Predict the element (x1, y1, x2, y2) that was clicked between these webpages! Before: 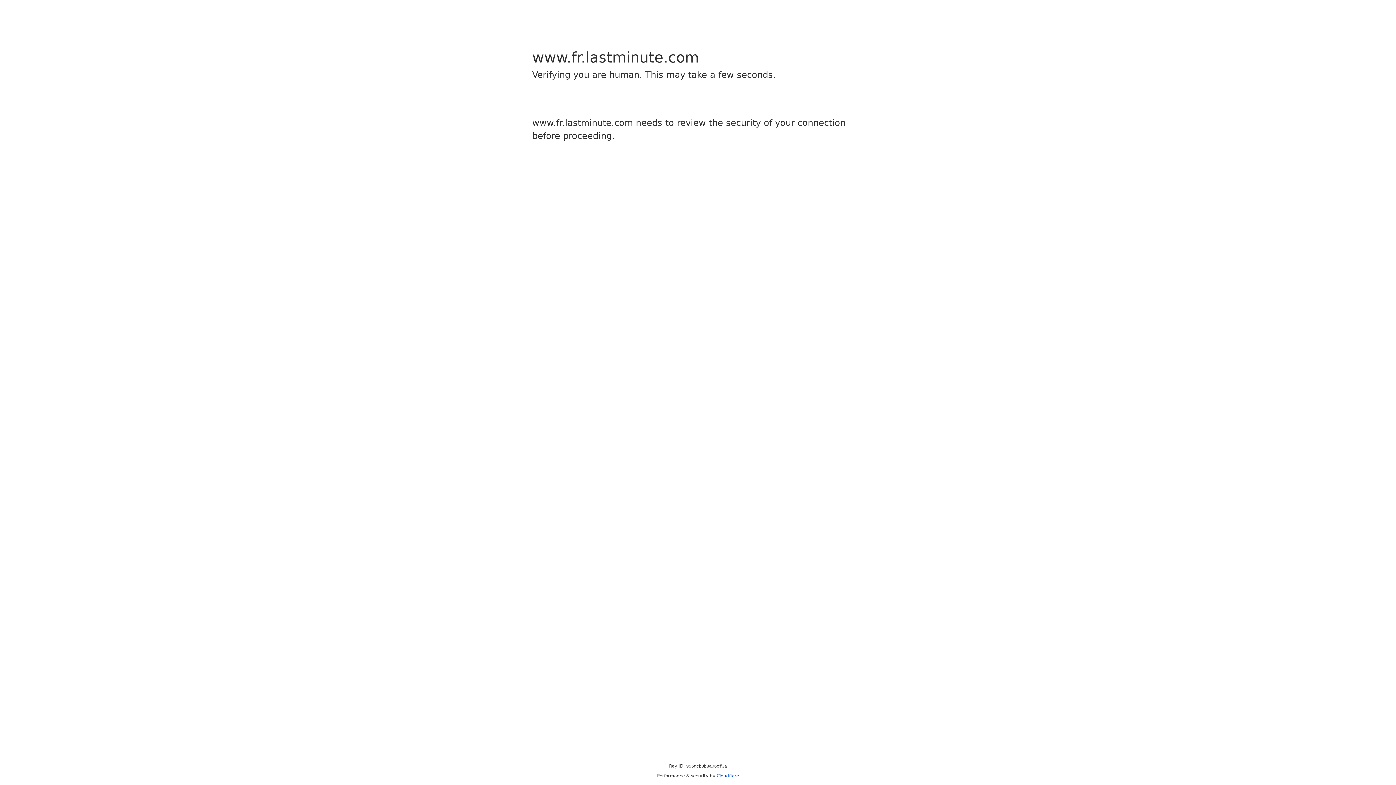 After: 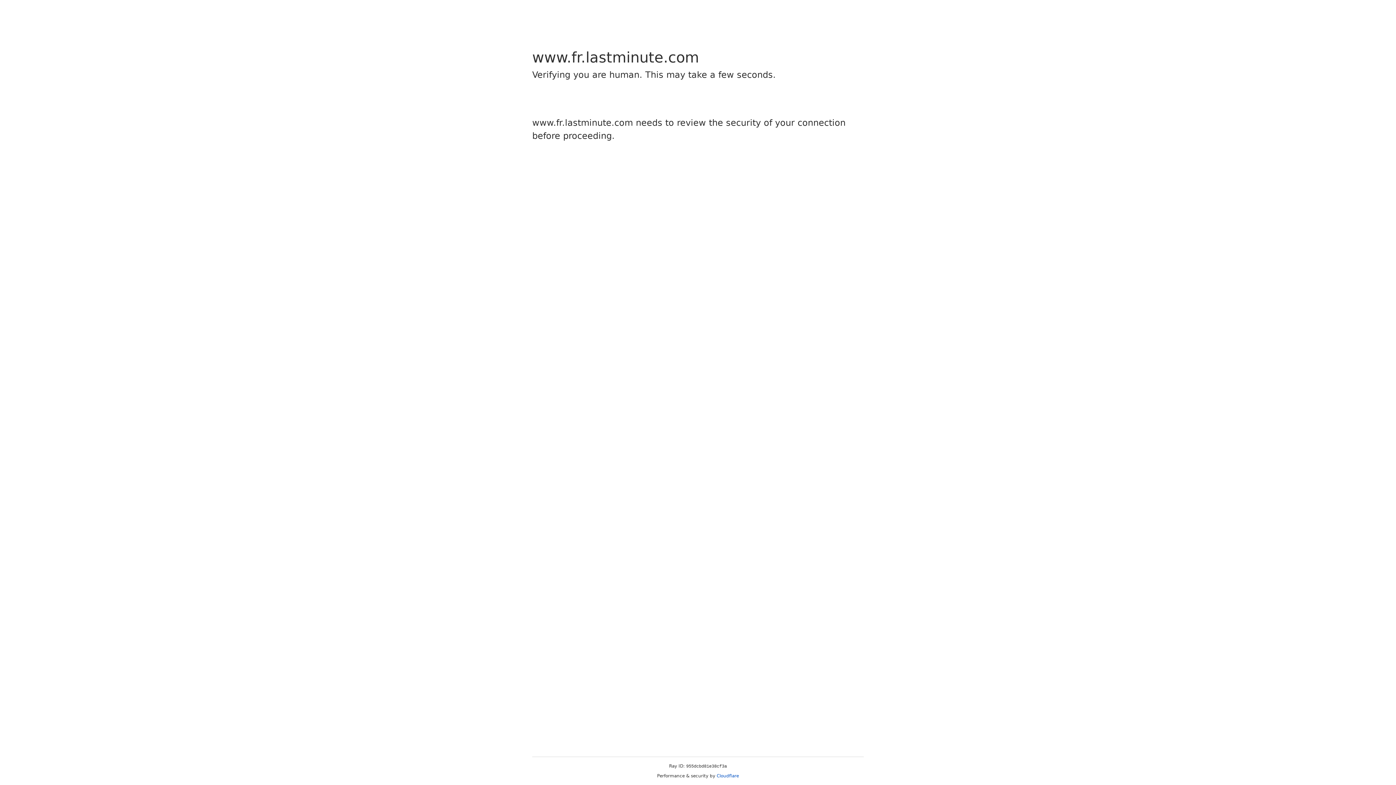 Action: label: Cloudflare bbox: (716, 773, 739, 778)